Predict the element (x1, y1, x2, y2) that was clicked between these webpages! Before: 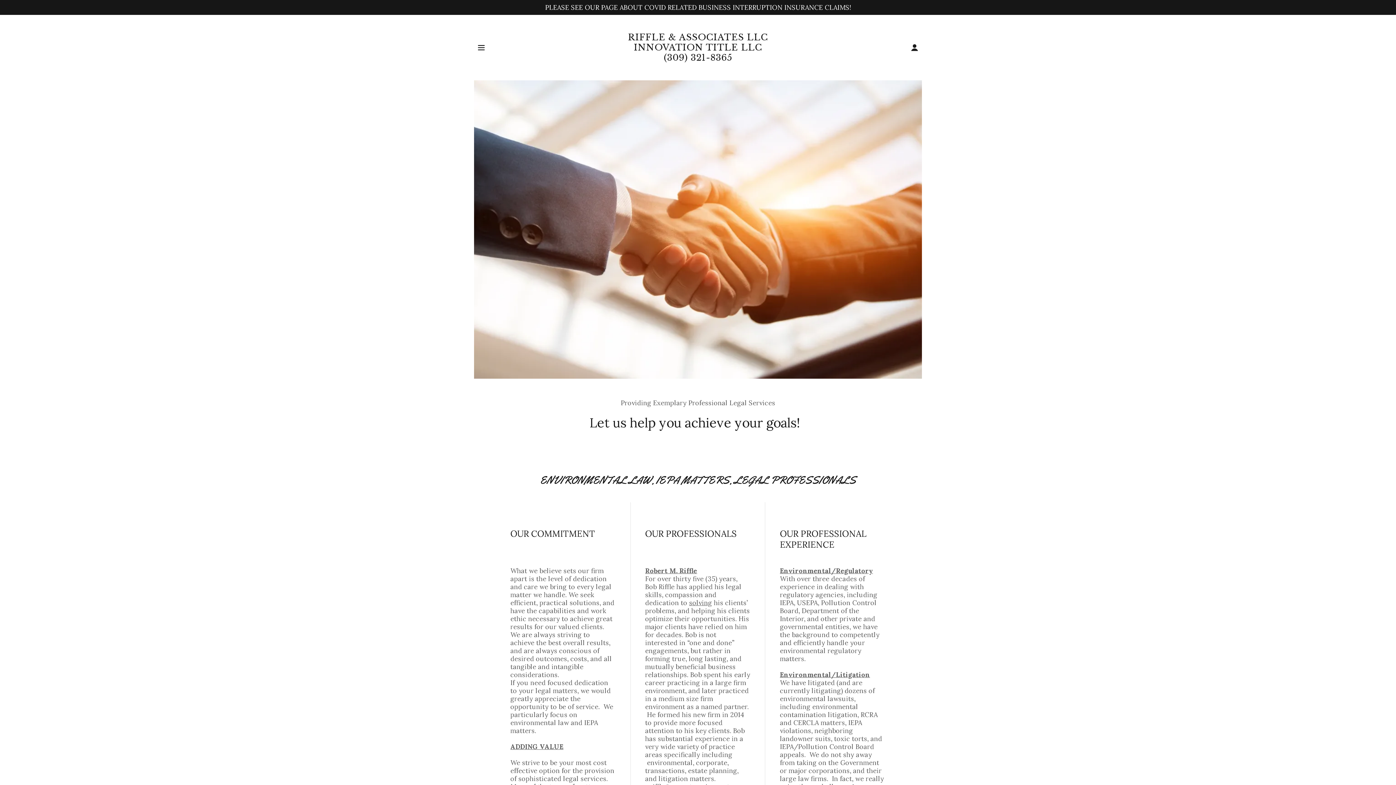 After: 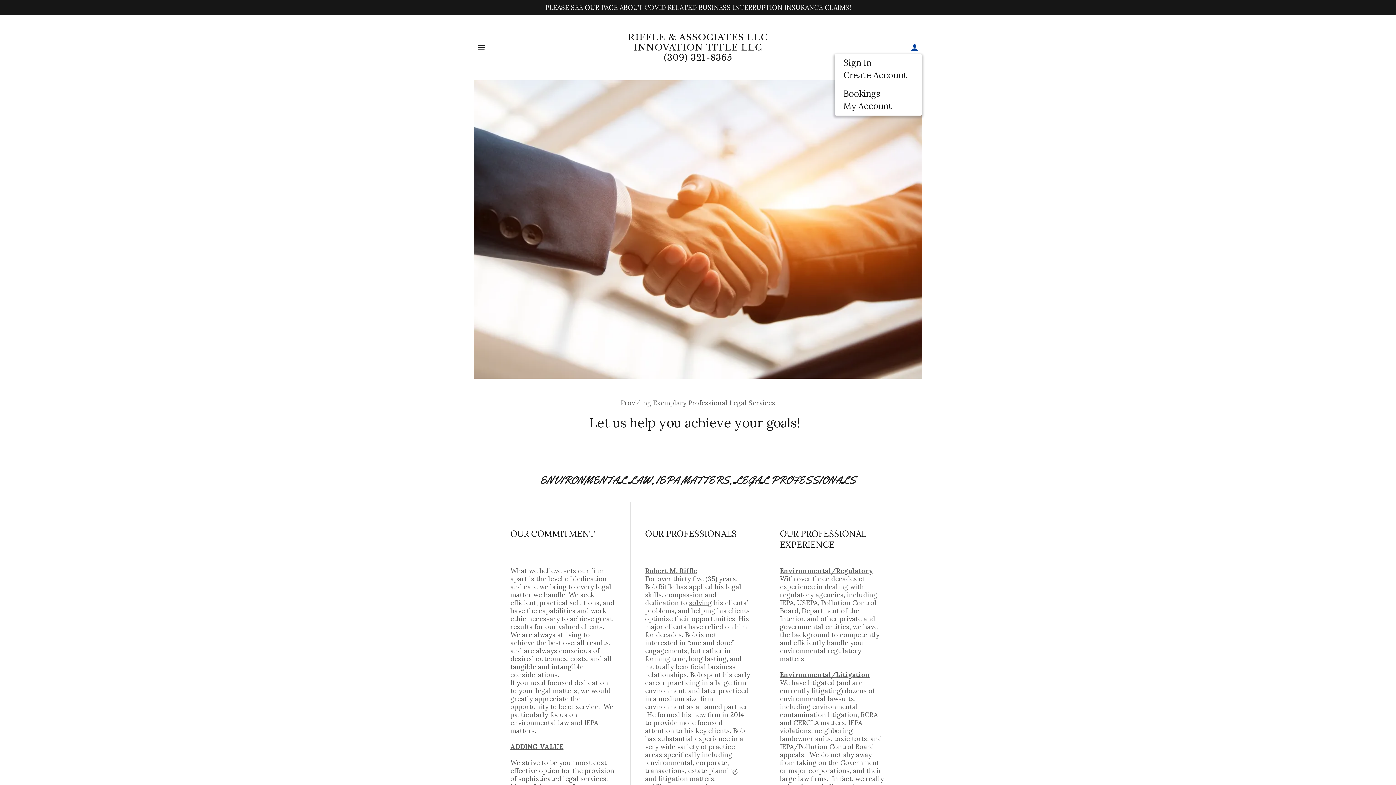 Action: bbox: (907, 40, 922, 54)